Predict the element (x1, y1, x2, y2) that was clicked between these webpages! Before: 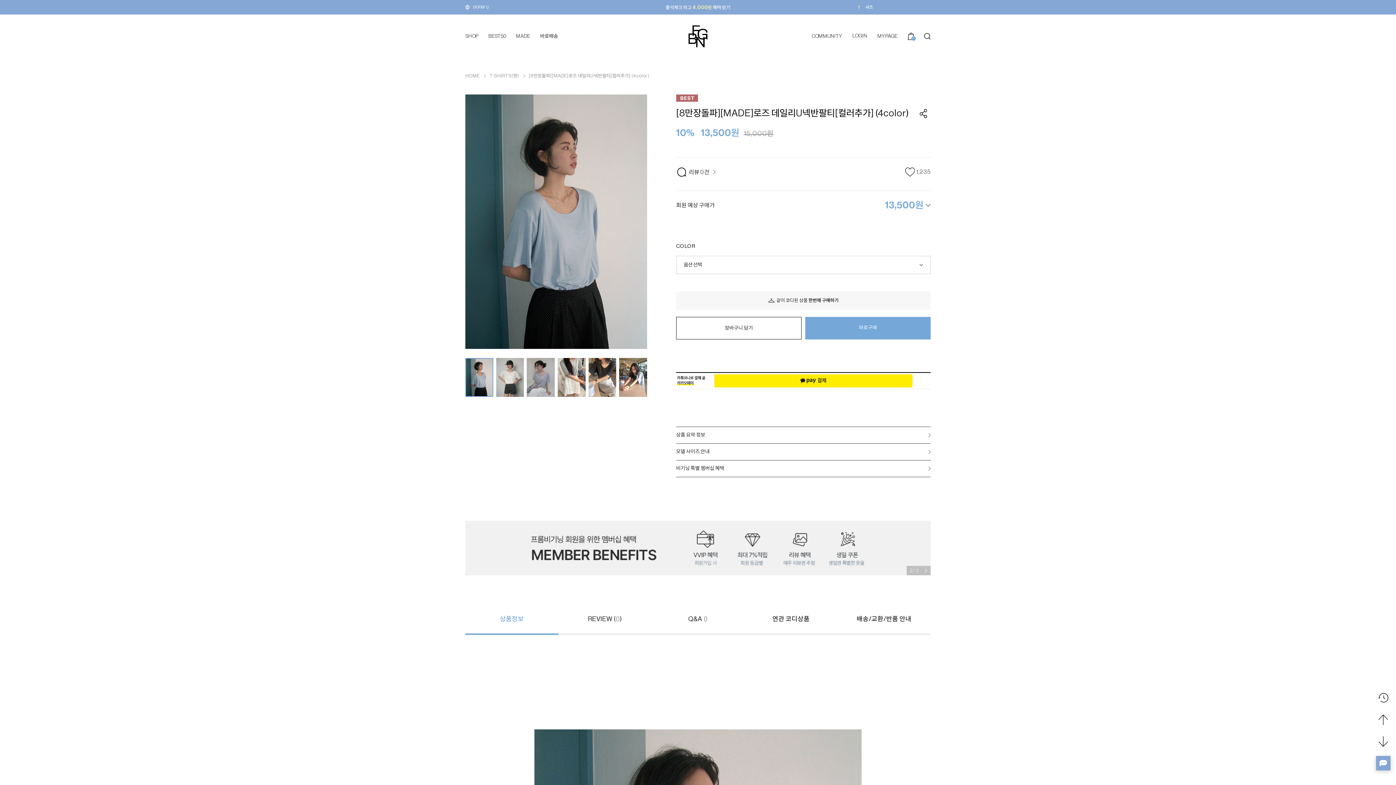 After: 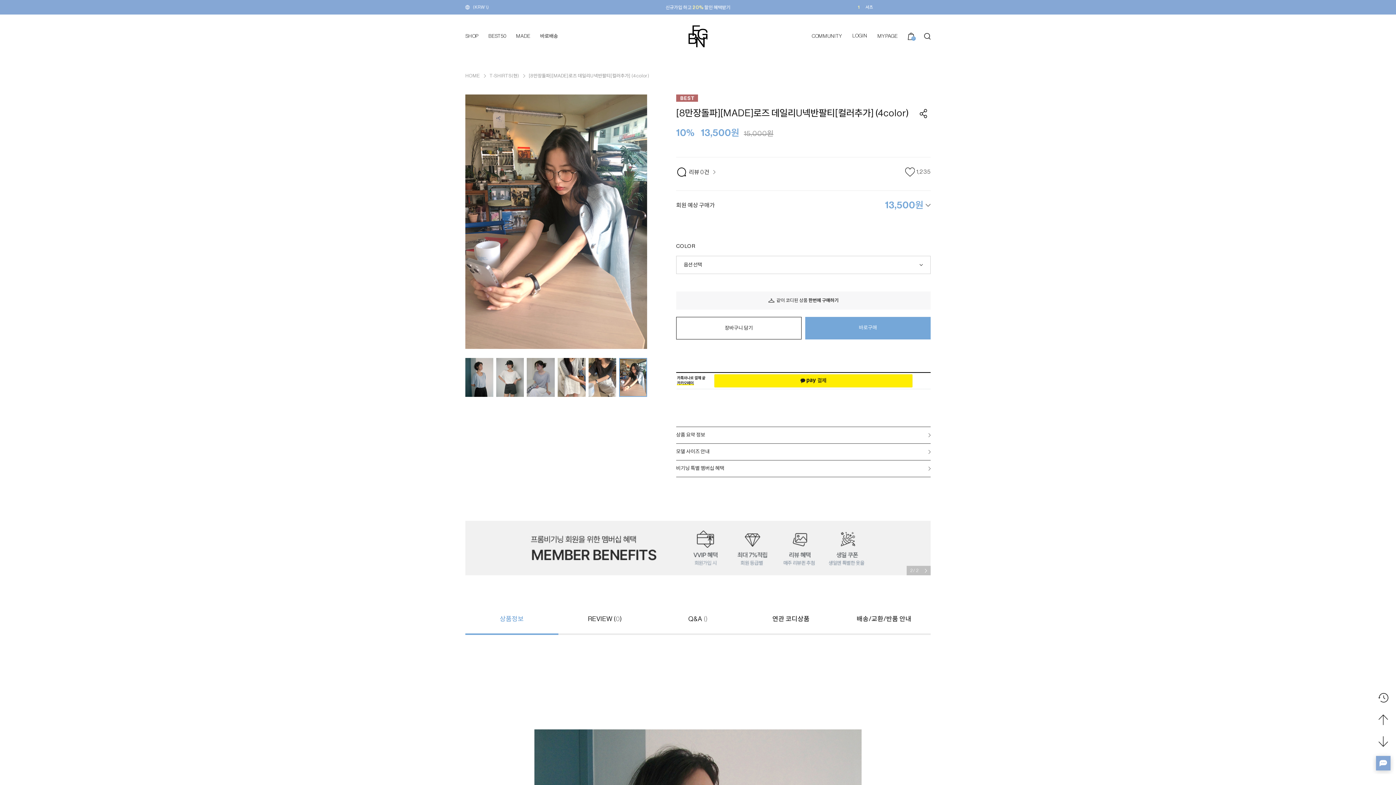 Action: bbox: (619, 375, 647, 380)